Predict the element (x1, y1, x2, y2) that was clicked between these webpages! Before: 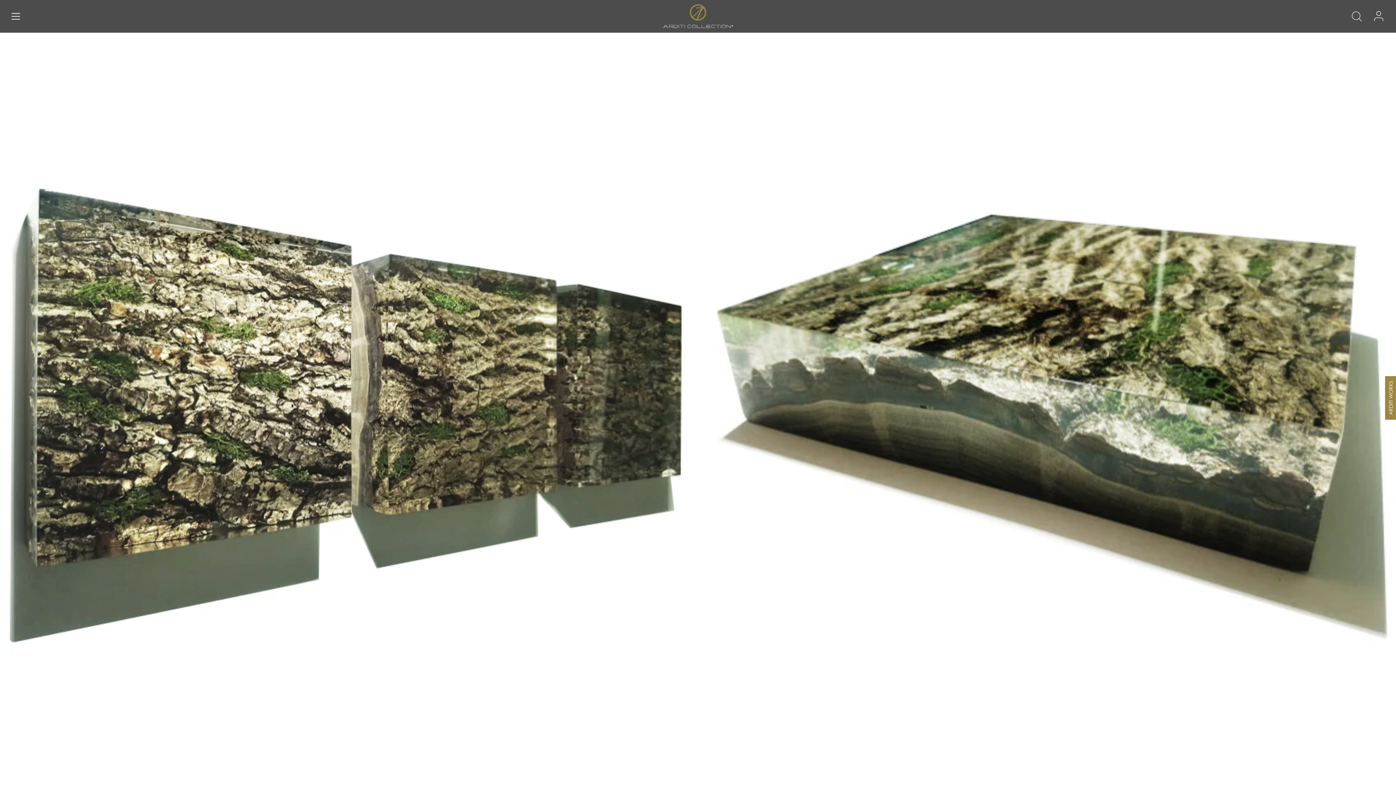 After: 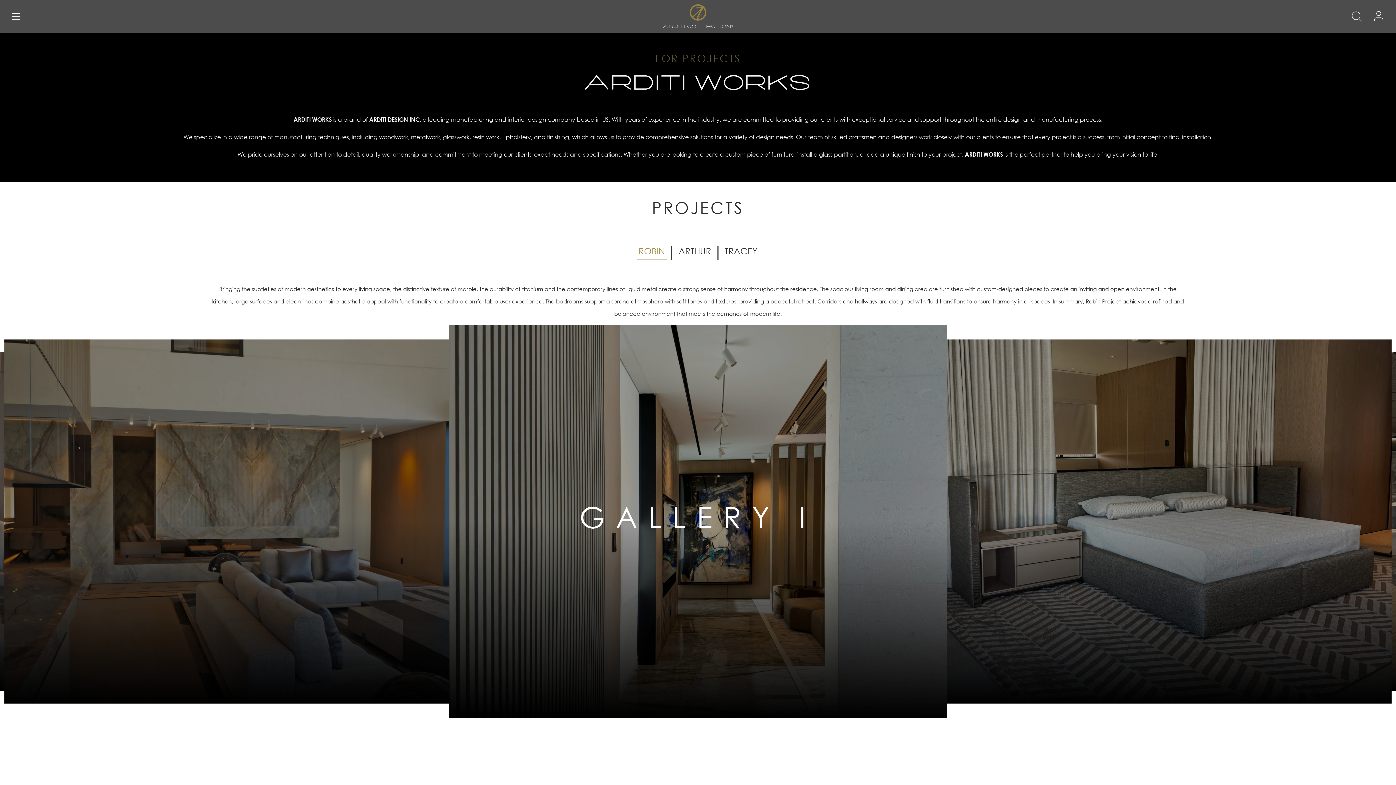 Action: label: FOR PROJECTS bbox: (1385, 376, 1396, 420)